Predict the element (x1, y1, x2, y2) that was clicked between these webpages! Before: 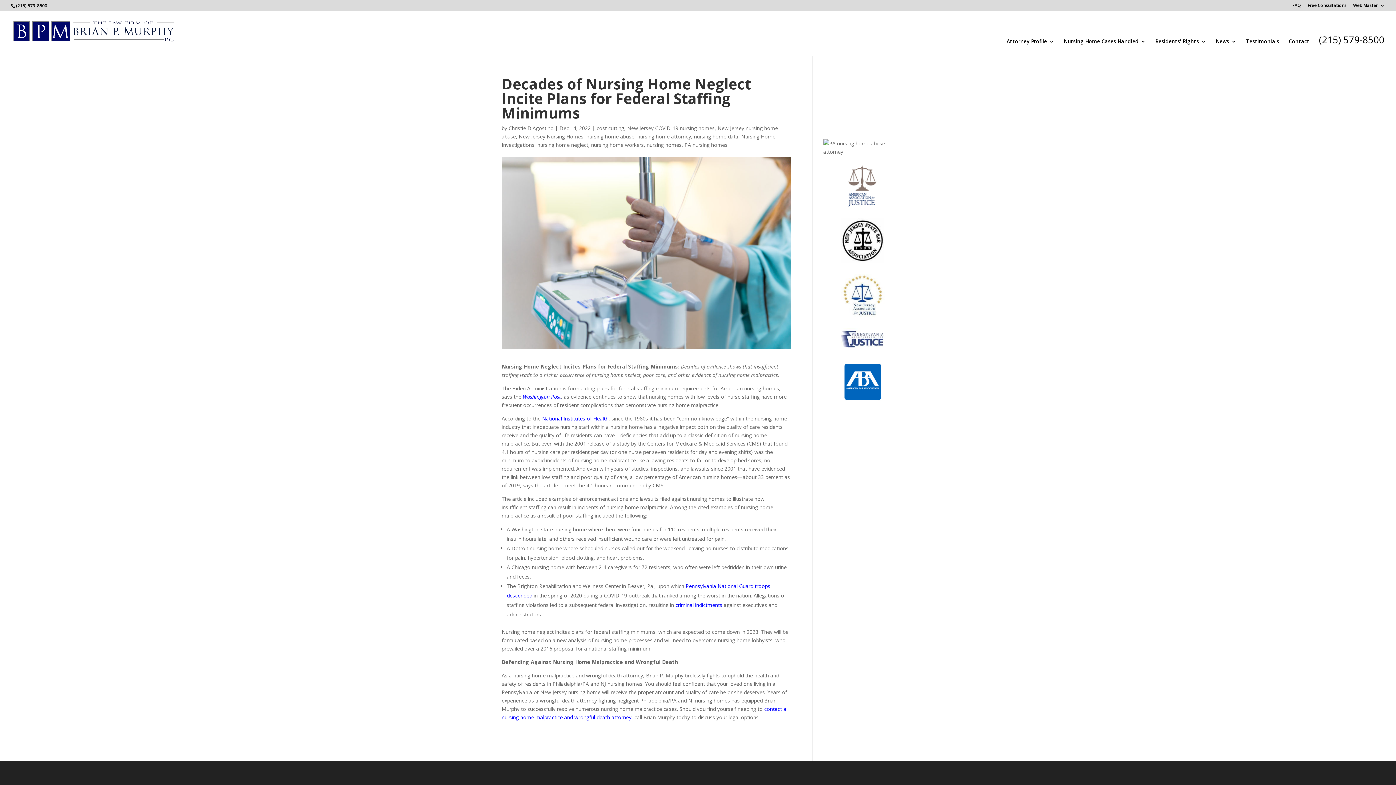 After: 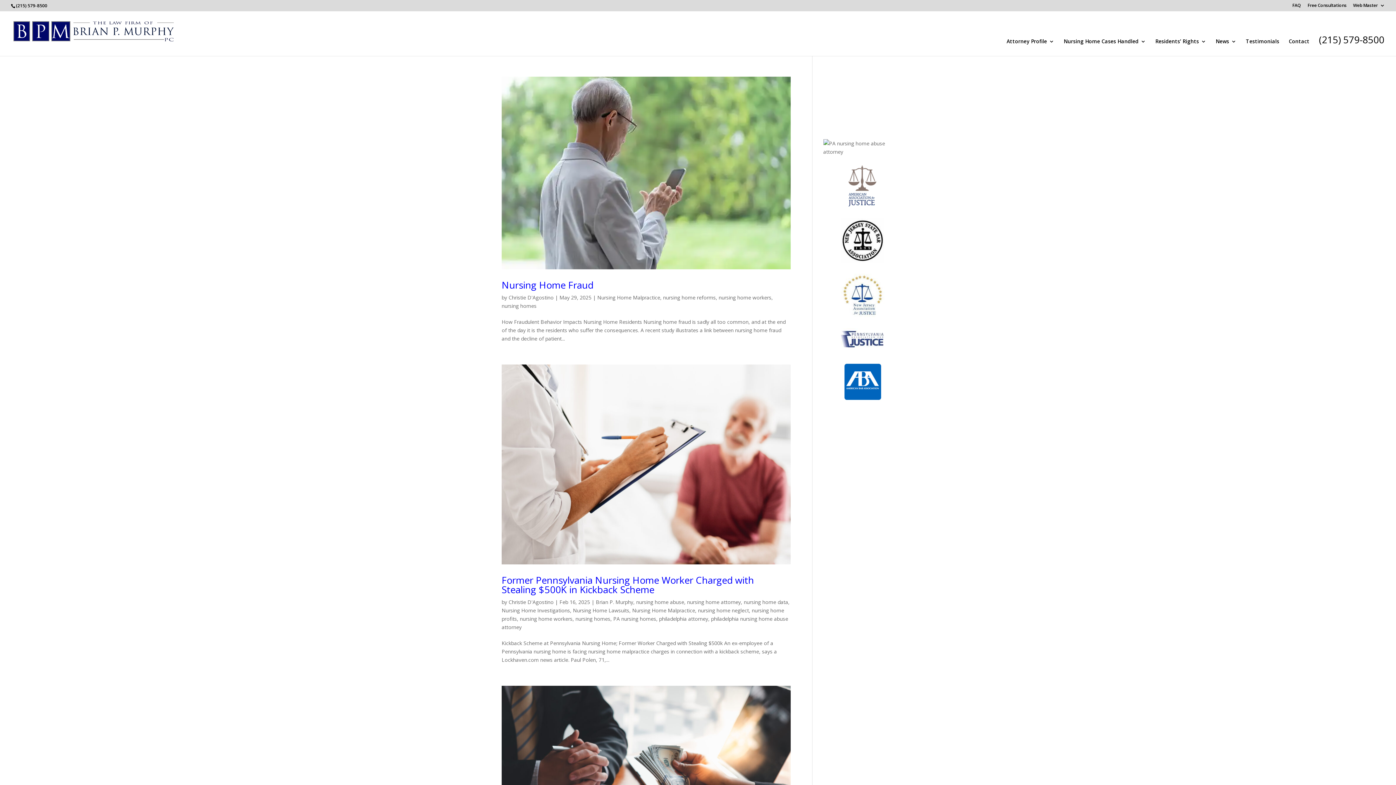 Action: label: nursing homes bbox: (646, 141, 681, 148)